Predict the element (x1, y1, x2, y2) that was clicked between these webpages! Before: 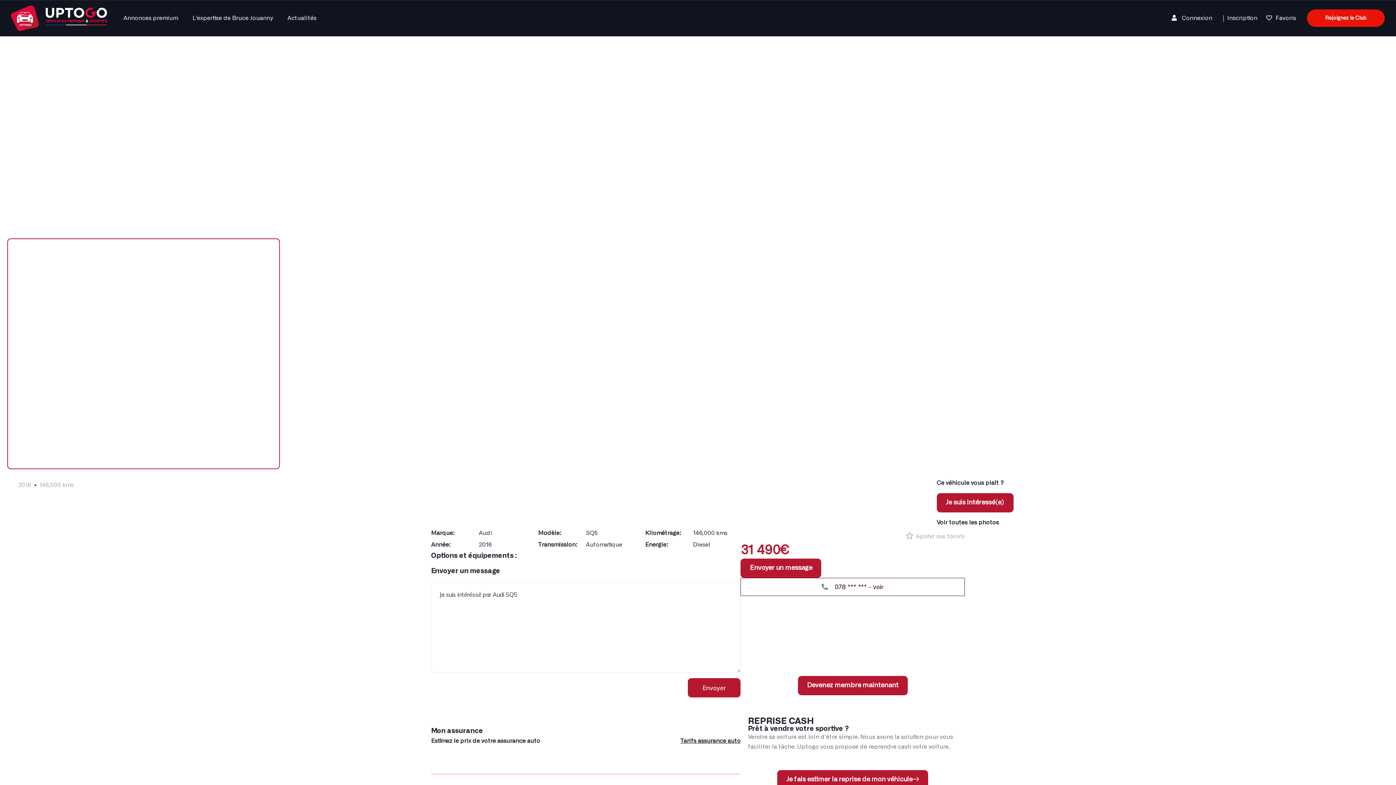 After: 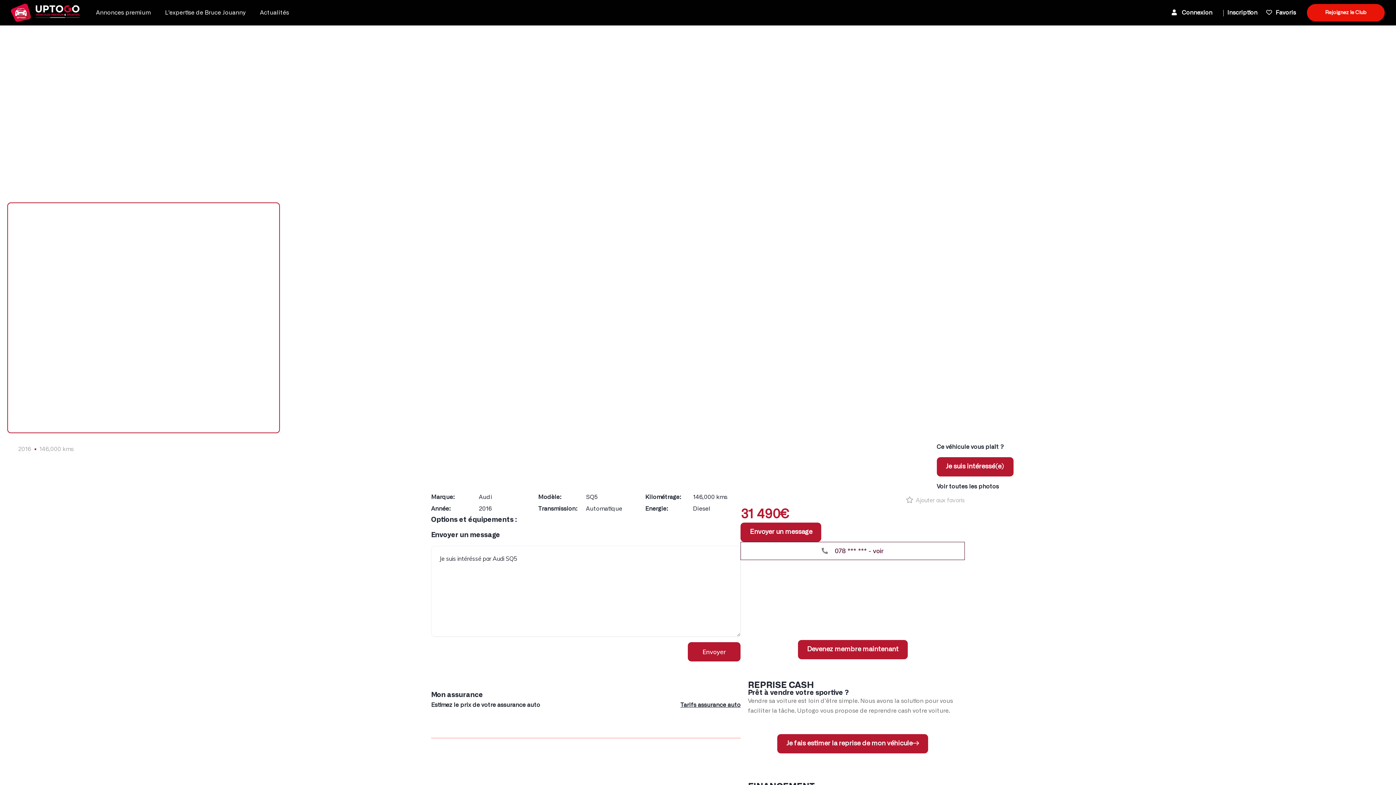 Action: label: Je suis intéressé(e) bbox: (936, 493, 1013, 512)